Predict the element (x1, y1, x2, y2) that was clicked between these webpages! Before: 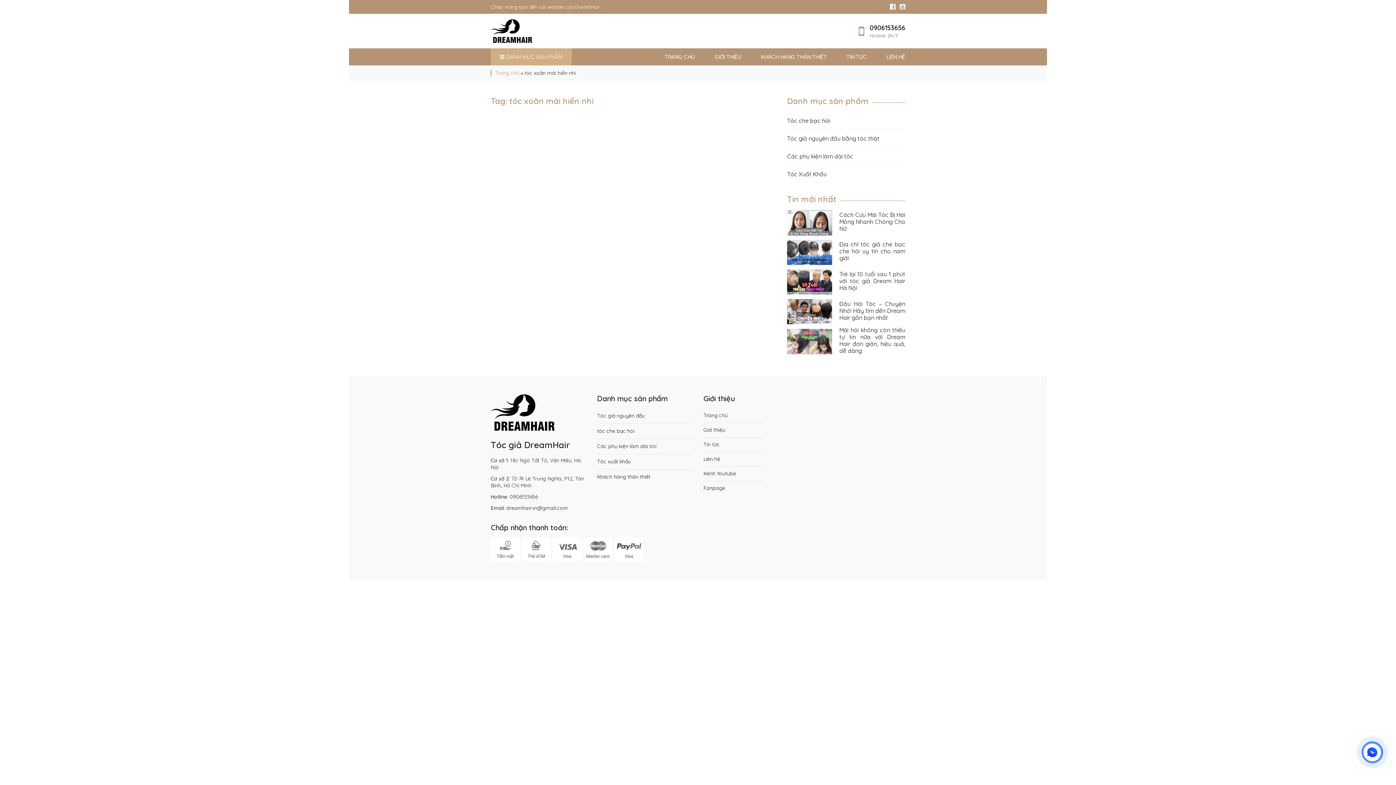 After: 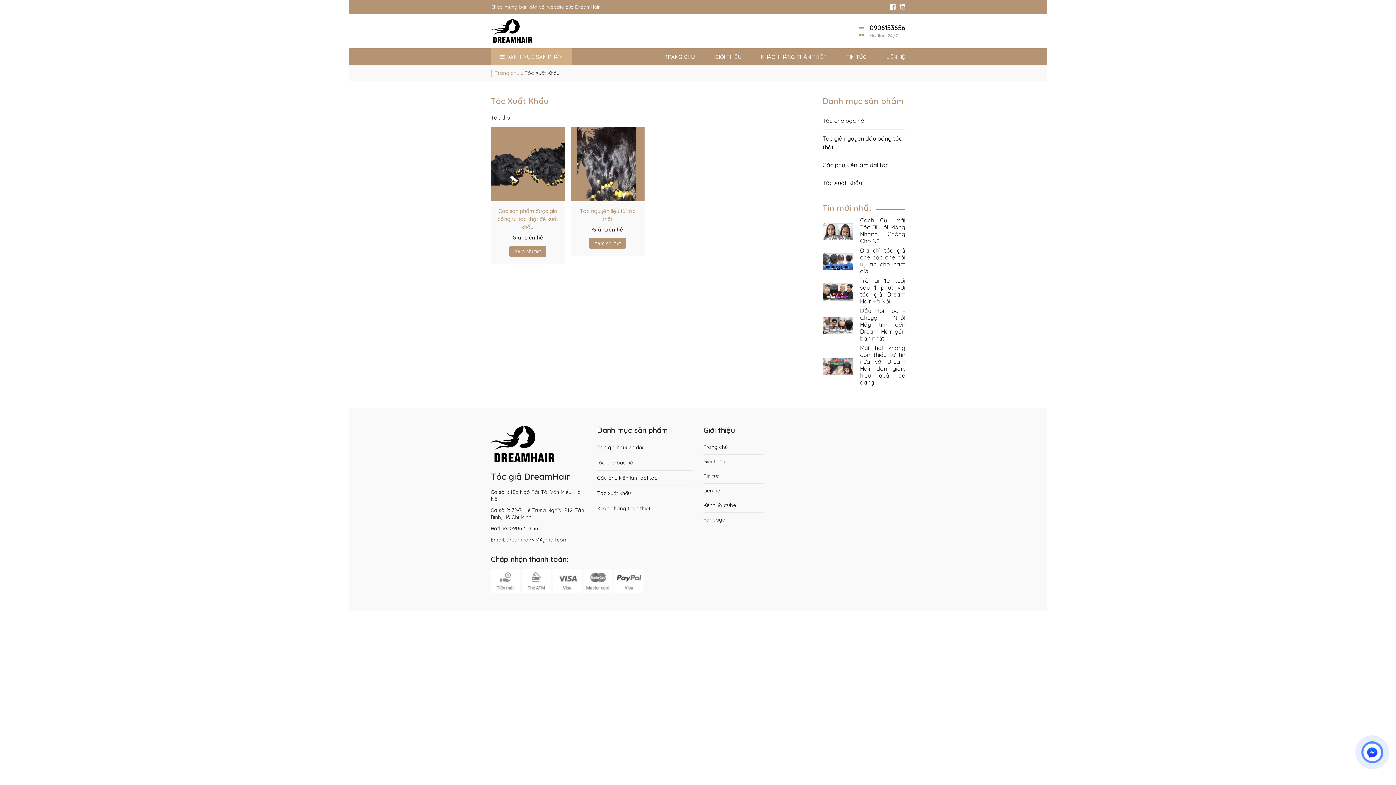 Action: bbox: (787, 165, 826, 182) label: Tóc Xuất Khẩu